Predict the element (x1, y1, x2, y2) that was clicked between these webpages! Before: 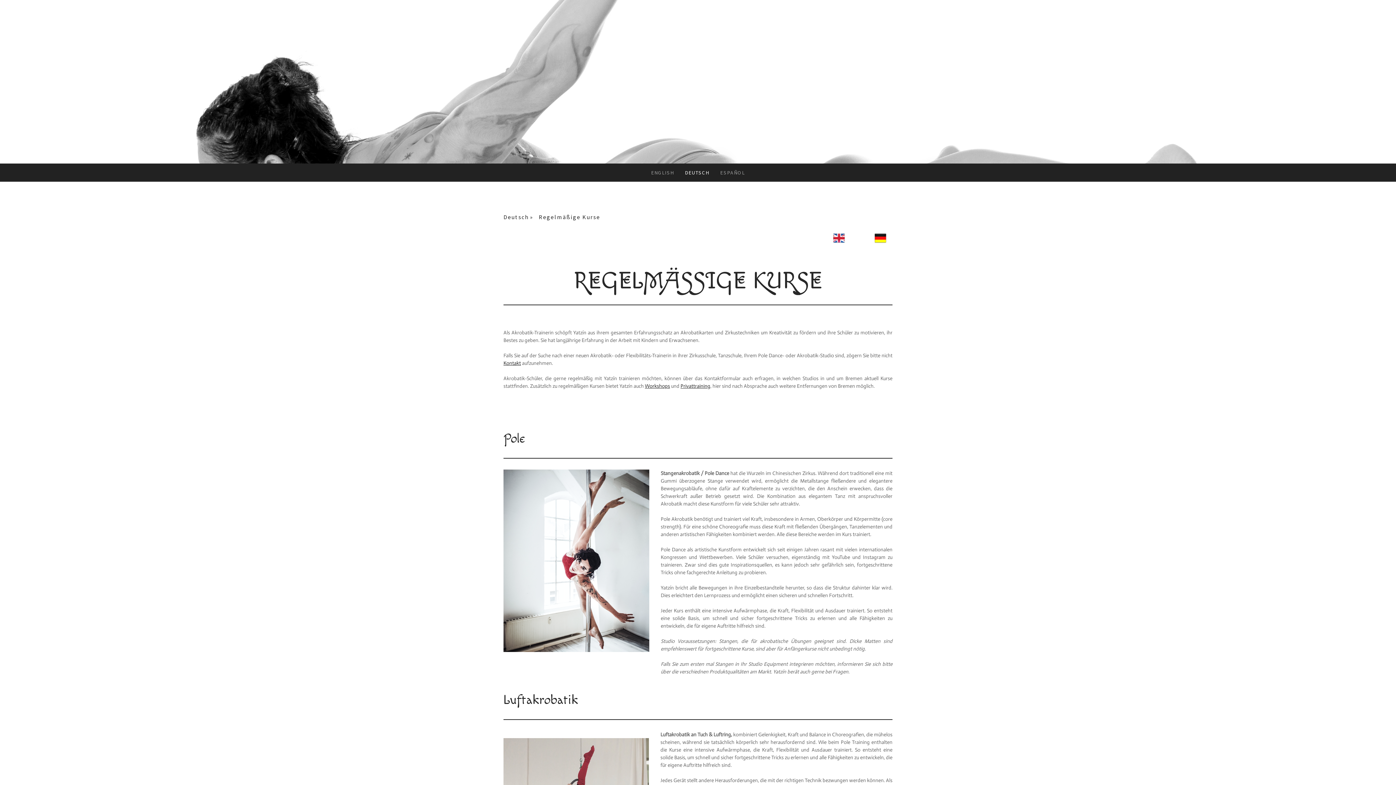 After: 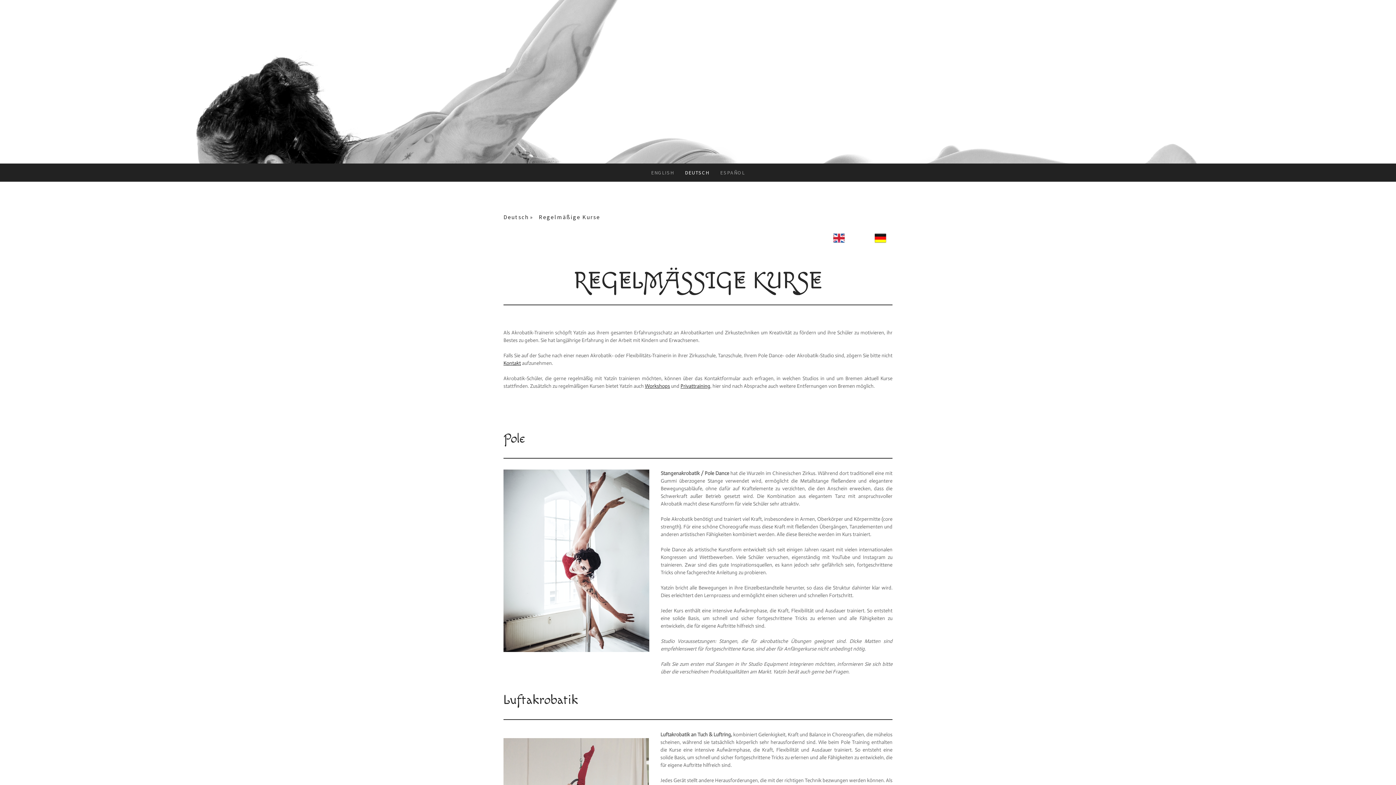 Action: bbox: (875, 233, 886, 239)